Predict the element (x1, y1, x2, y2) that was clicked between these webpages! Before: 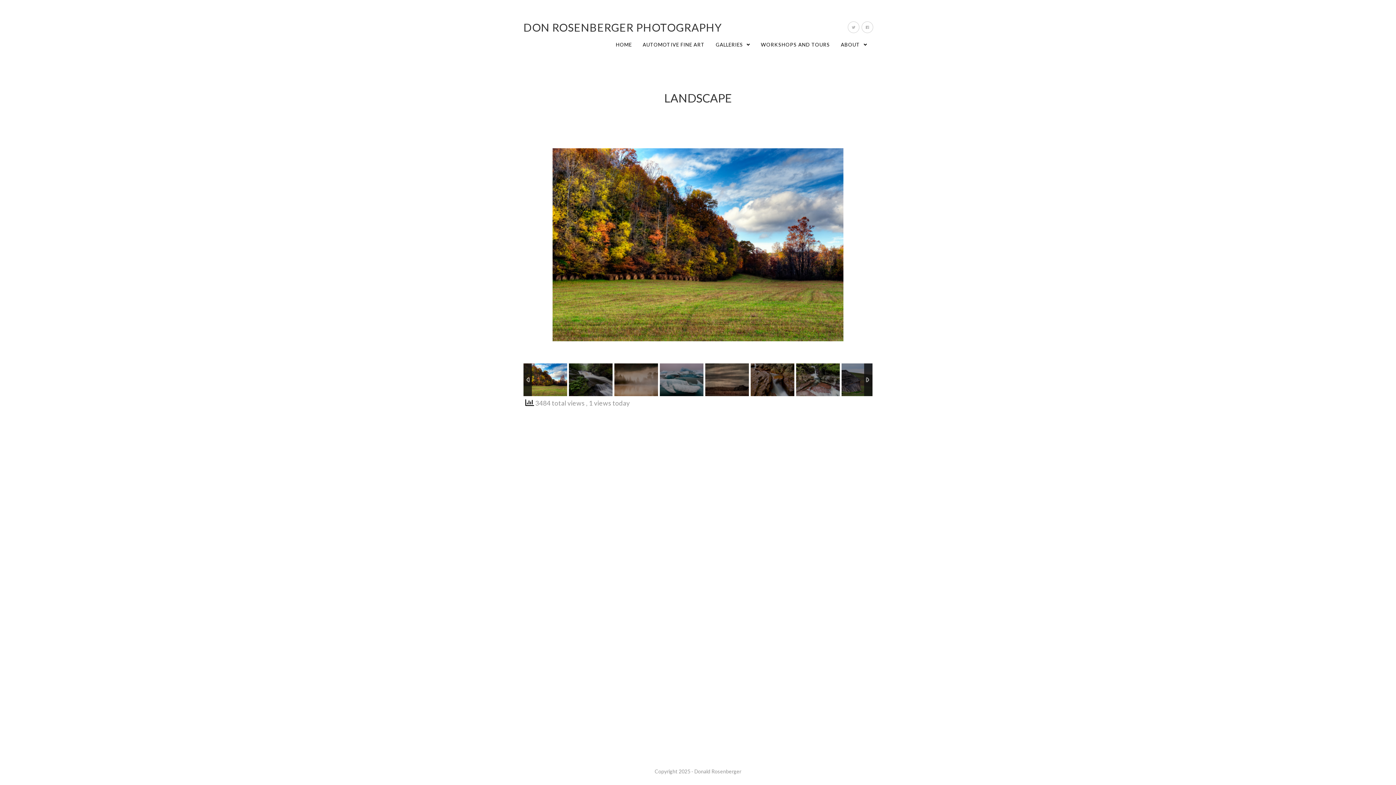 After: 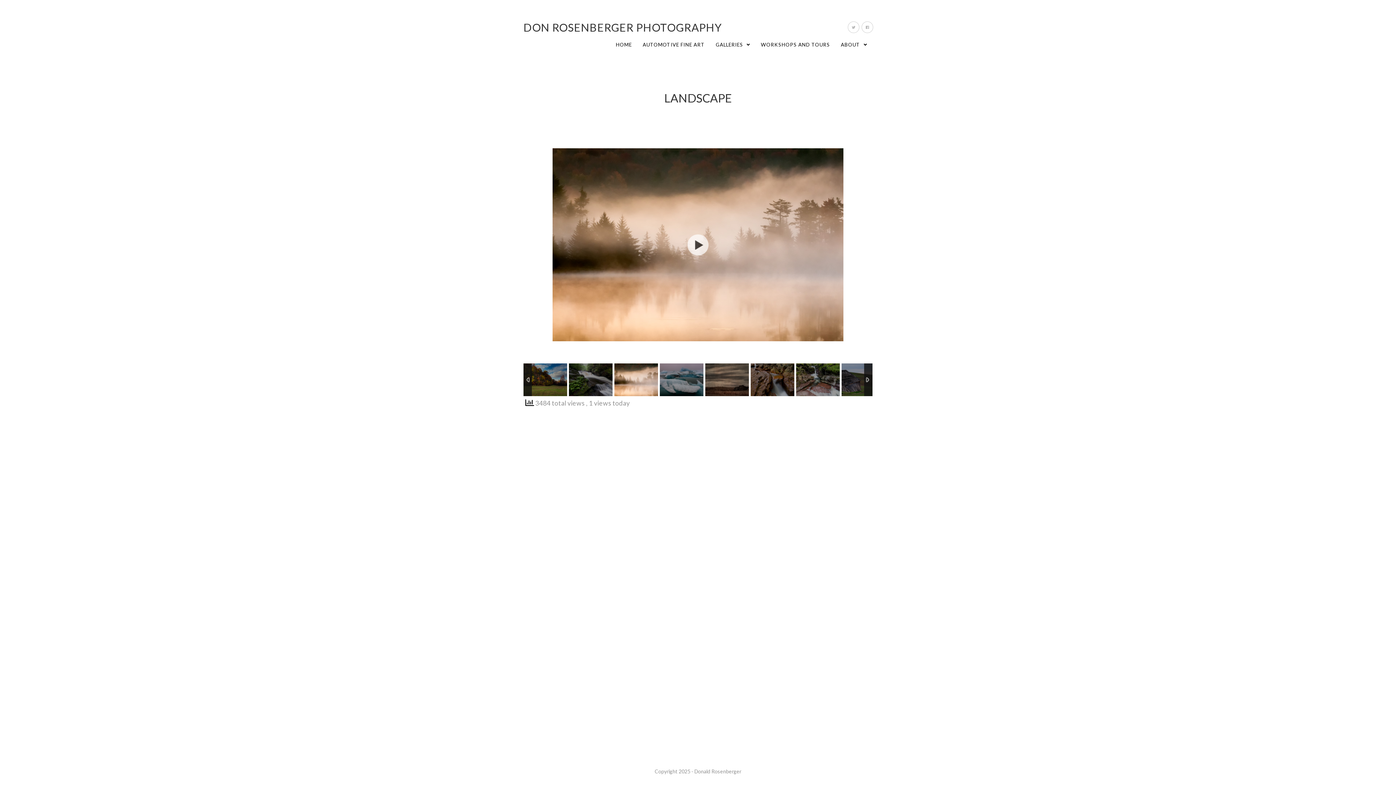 Action: bbox: (683, 230, 712, 259)